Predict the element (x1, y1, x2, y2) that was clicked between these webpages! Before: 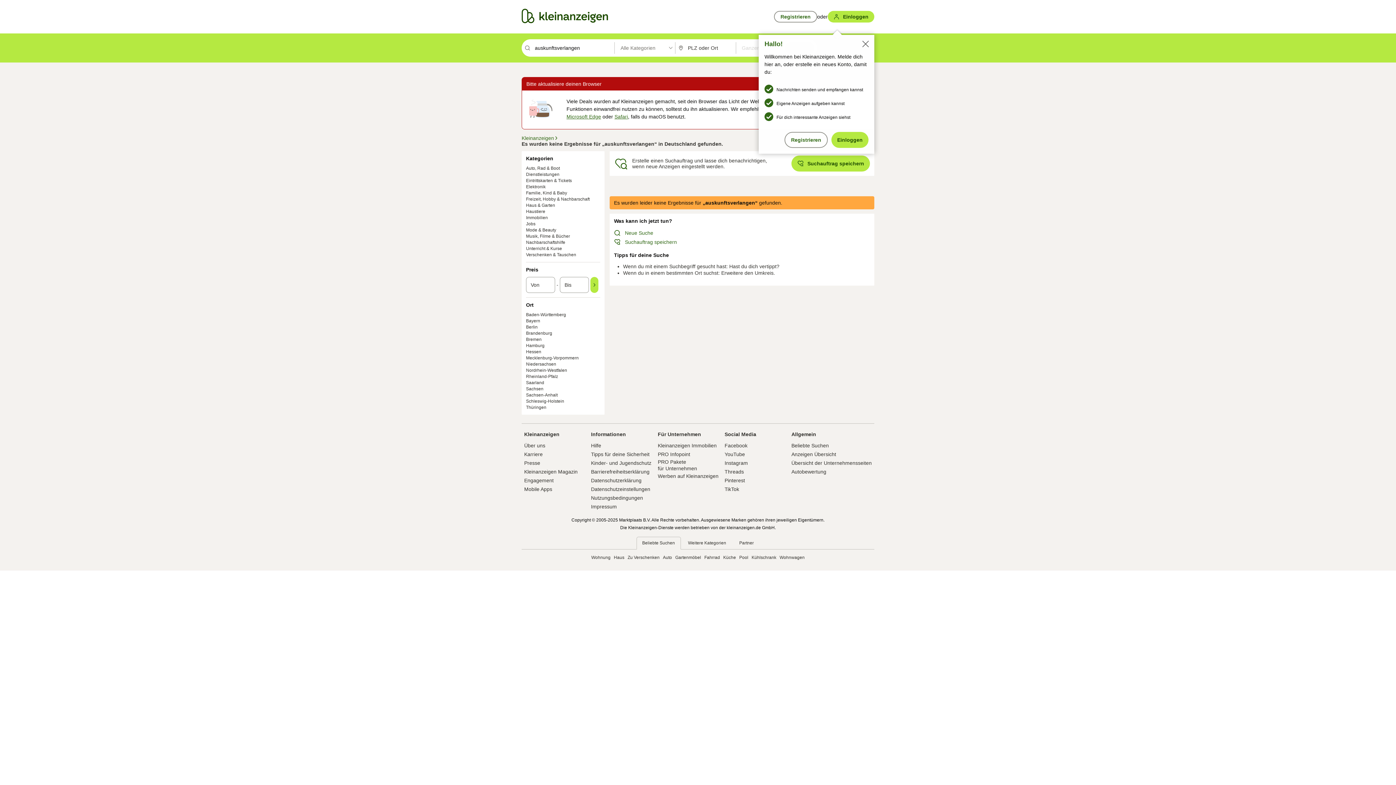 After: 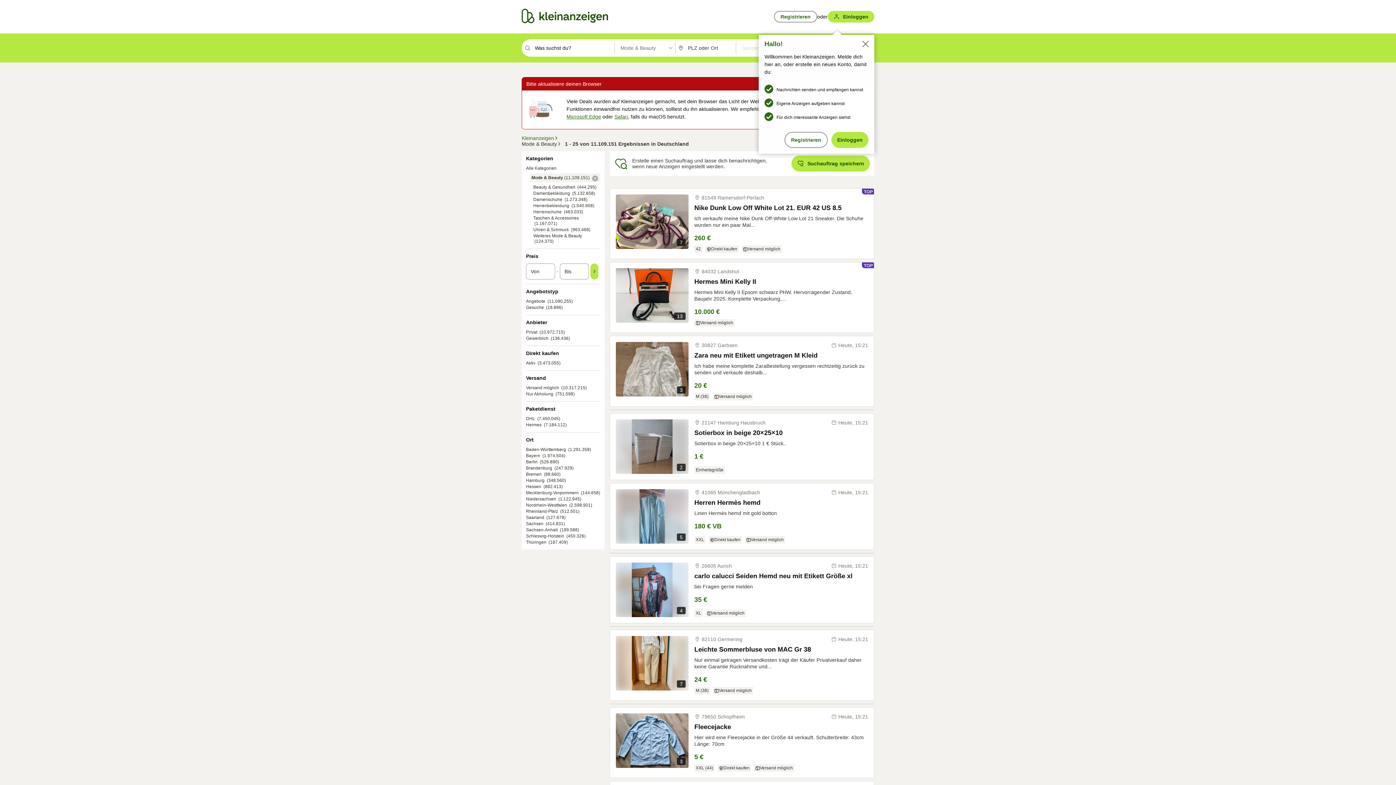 Action: bbox: (526, 227, 556, 232) label: Mode & Beauty